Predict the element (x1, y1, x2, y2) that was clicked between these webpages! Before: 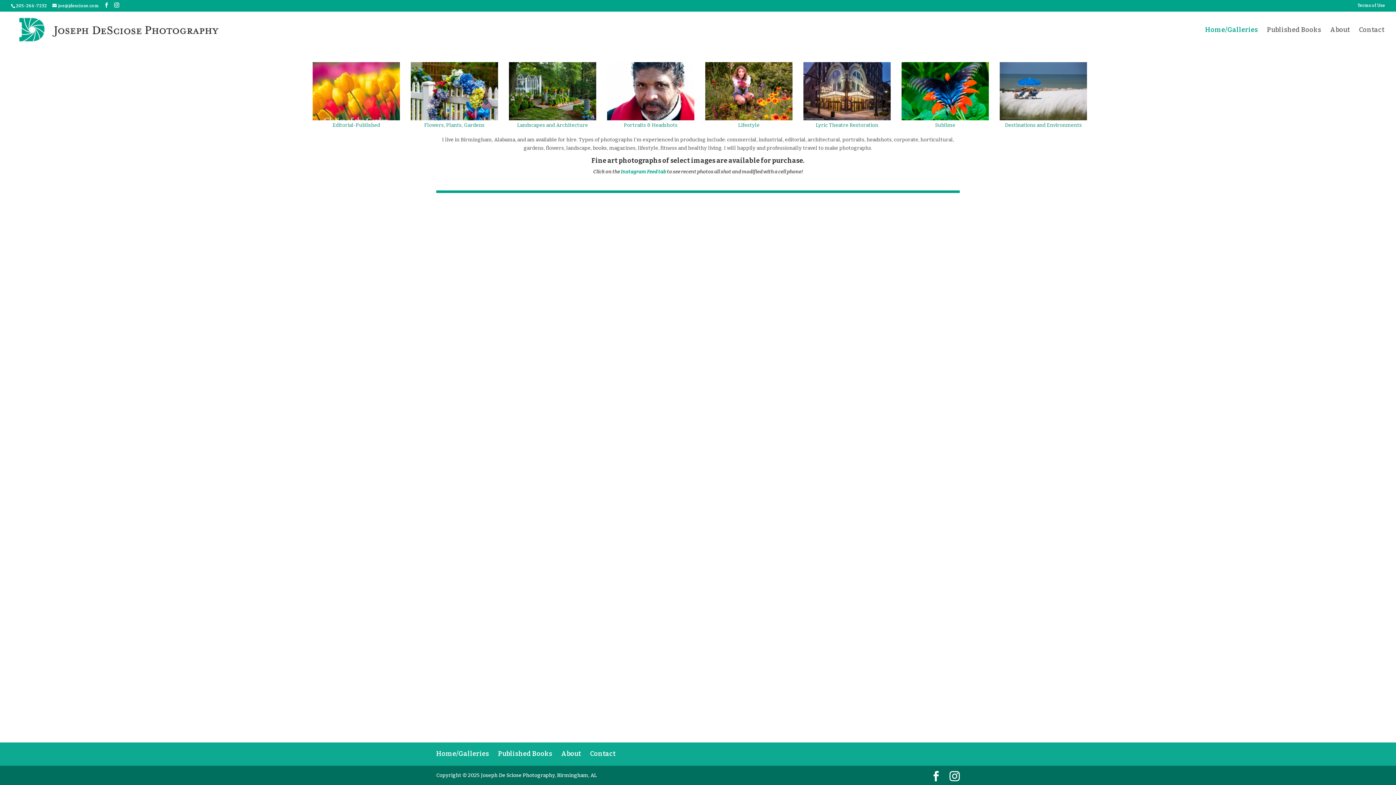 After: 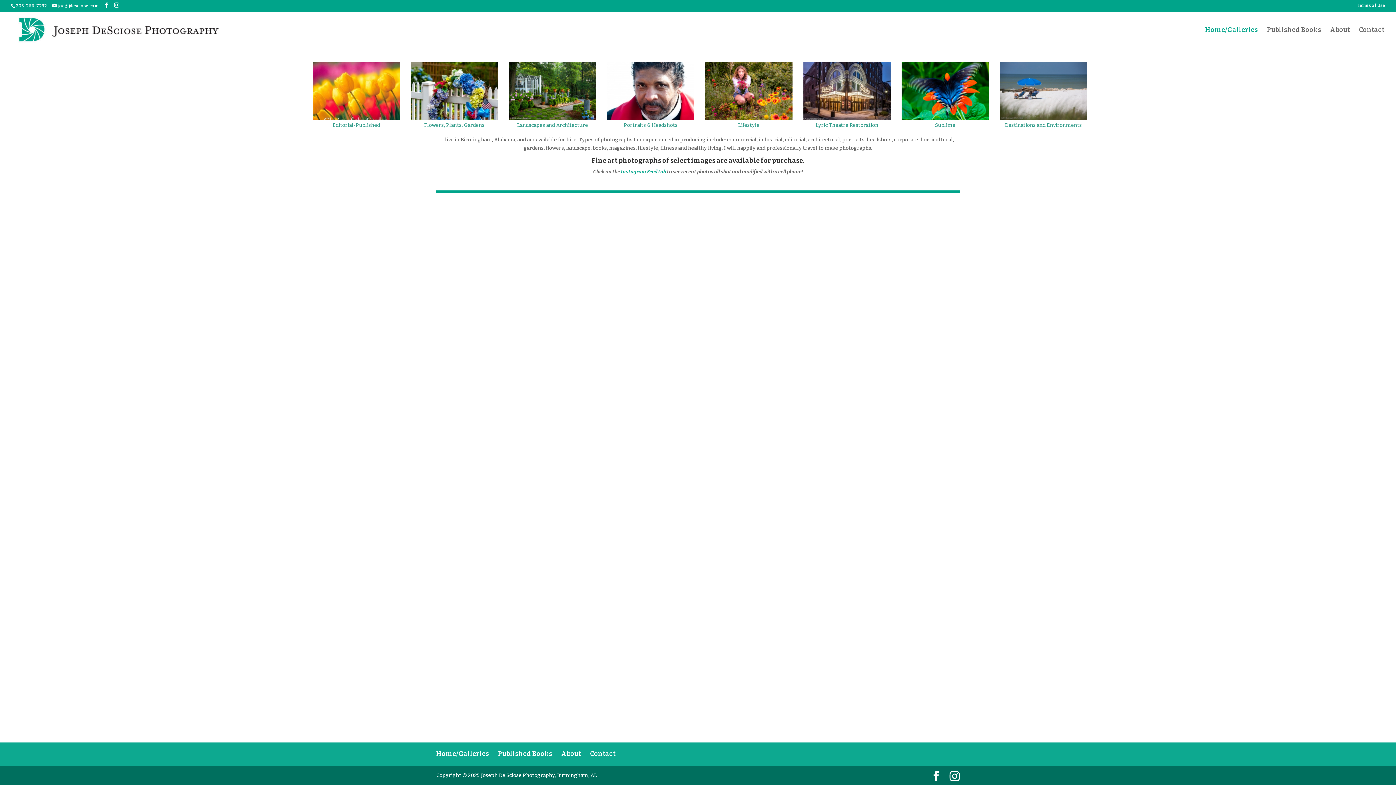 Action: label: Home/Galleries bbox: (436, 750, 489, 758)